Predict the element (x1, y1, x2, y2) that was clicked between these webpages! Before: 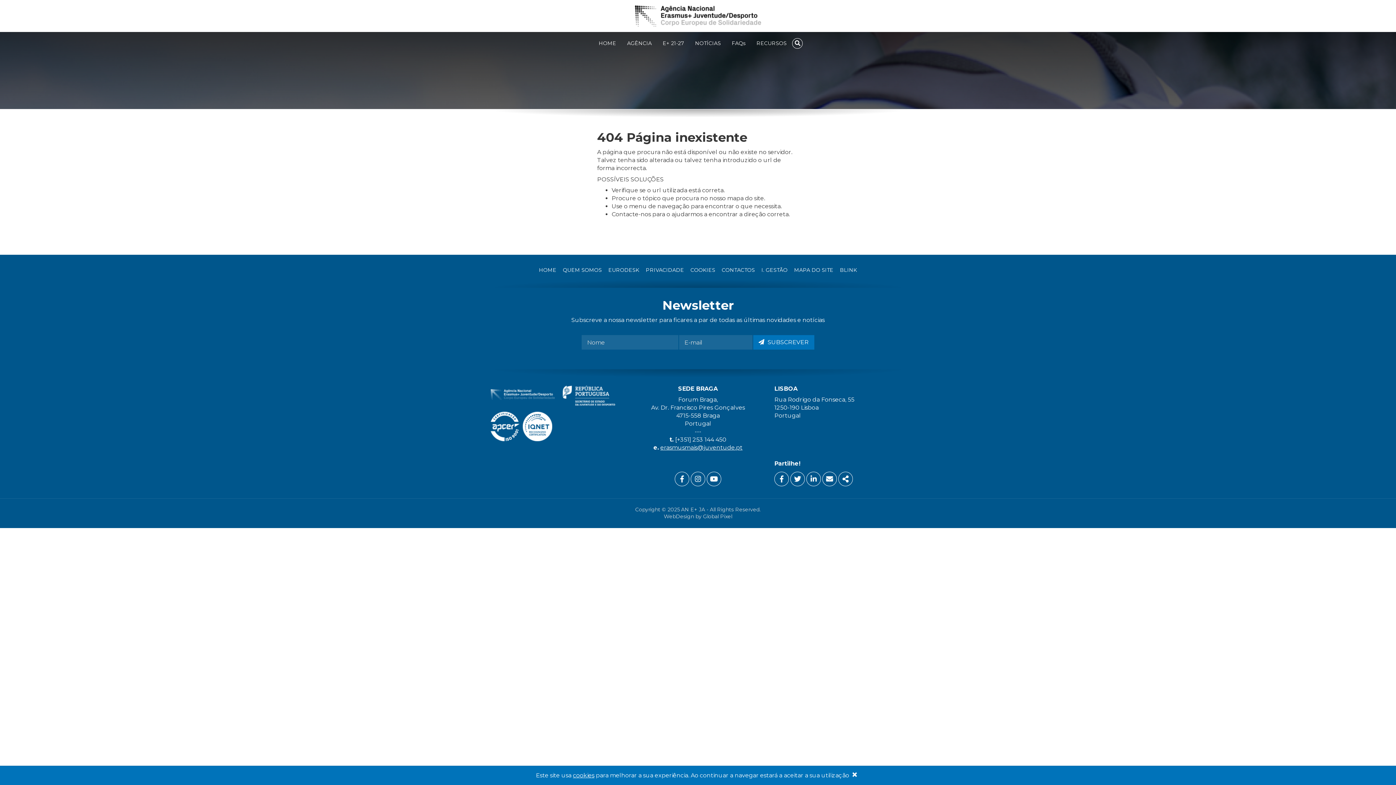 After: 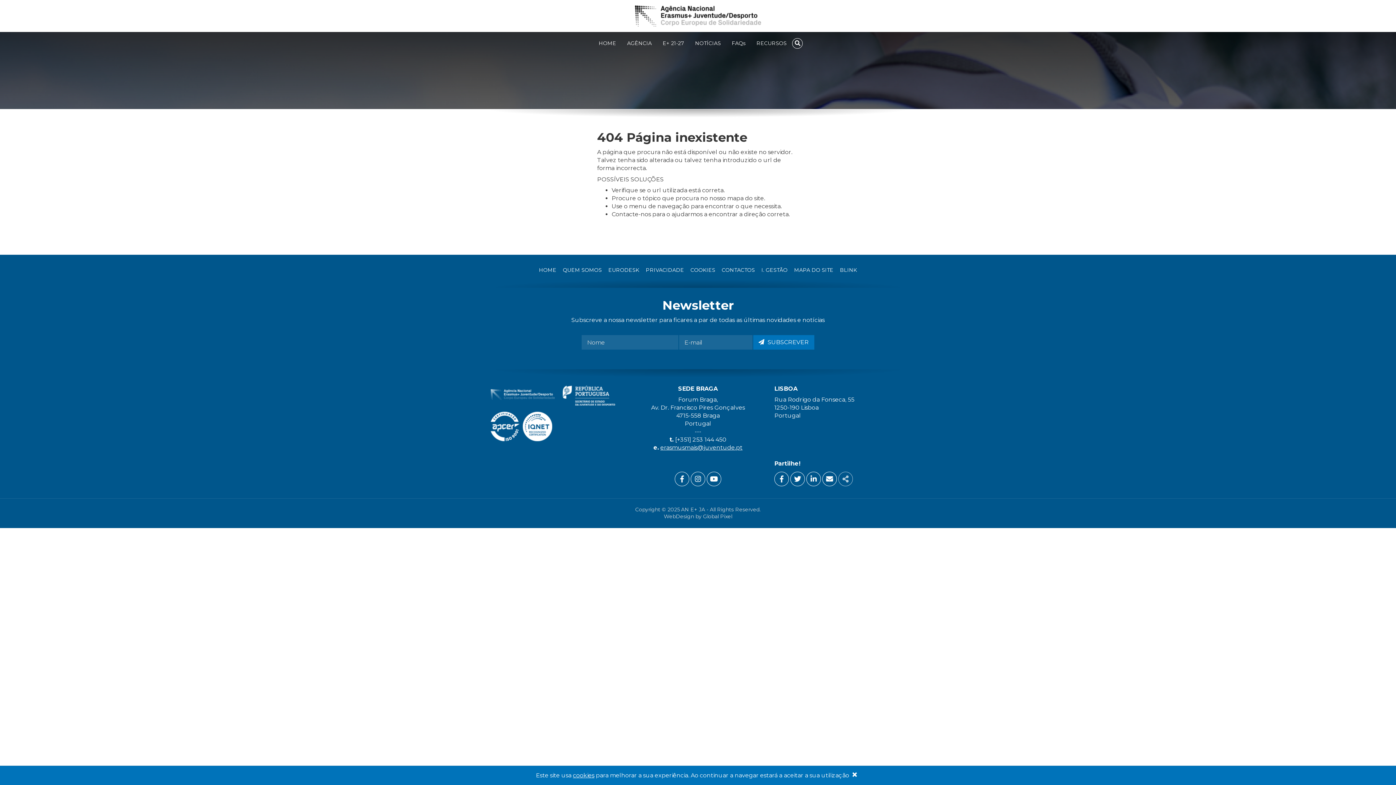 Action: bbox: (838, 472, 853, 486) label: SHARE